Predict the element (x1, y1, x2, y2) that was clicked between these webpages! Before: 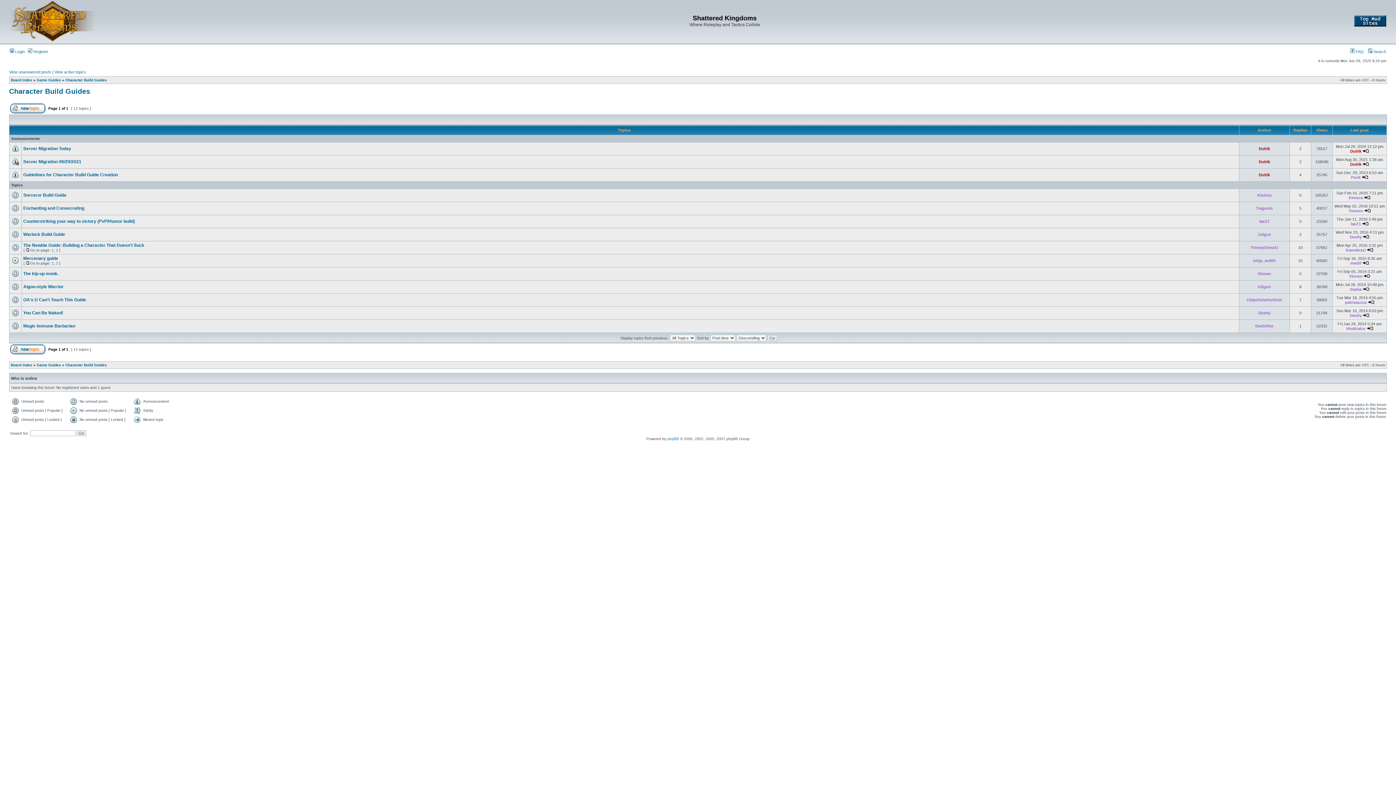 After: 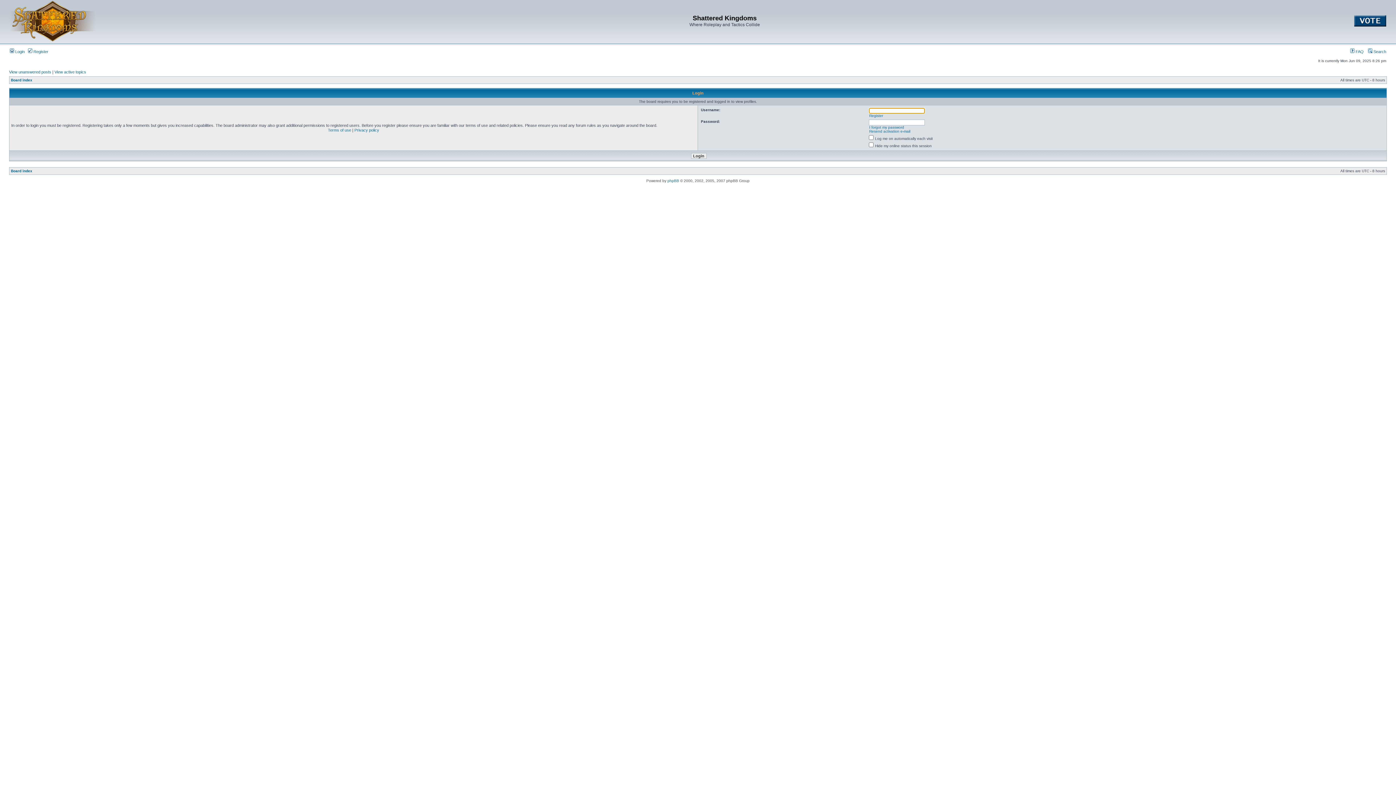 Action: label: Dexity bbox: (1258, 310, 1270, 315)